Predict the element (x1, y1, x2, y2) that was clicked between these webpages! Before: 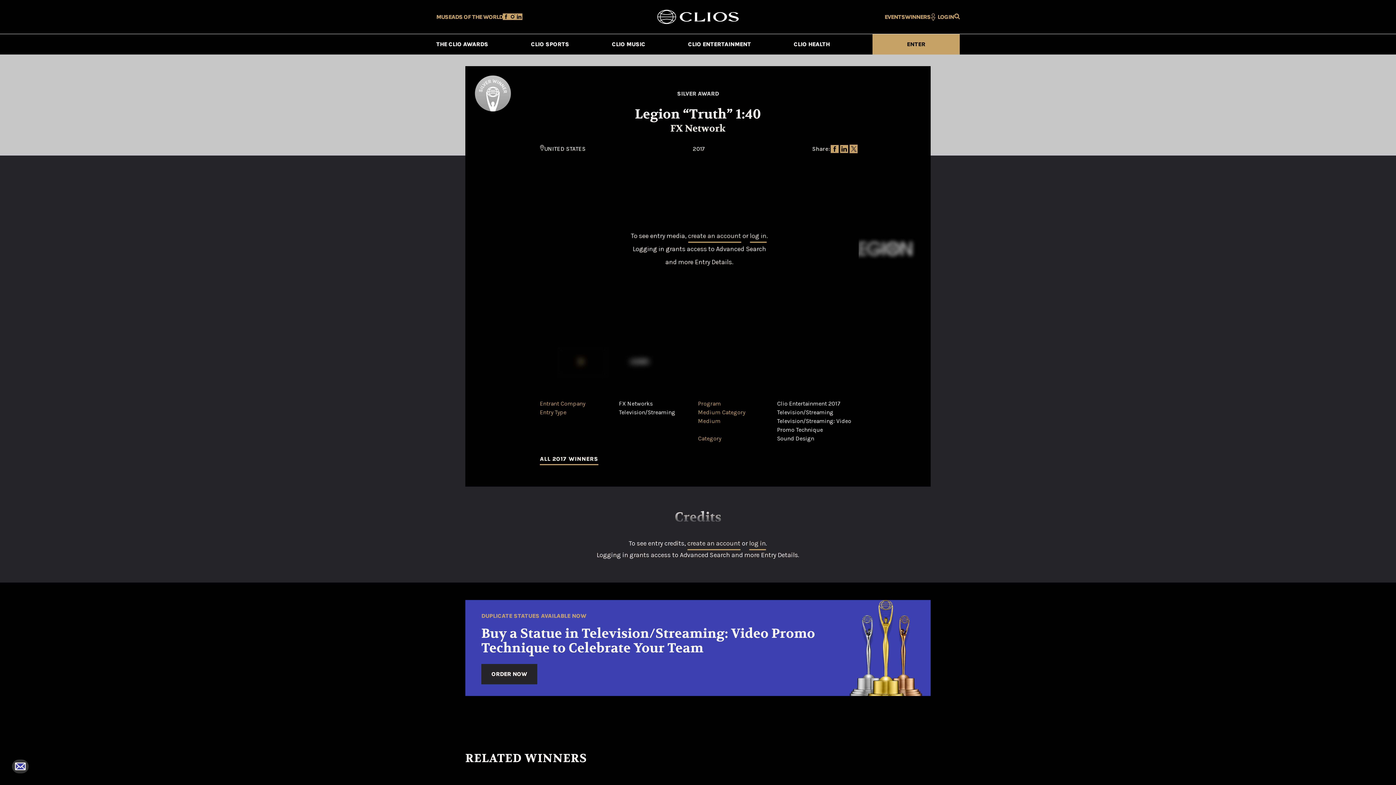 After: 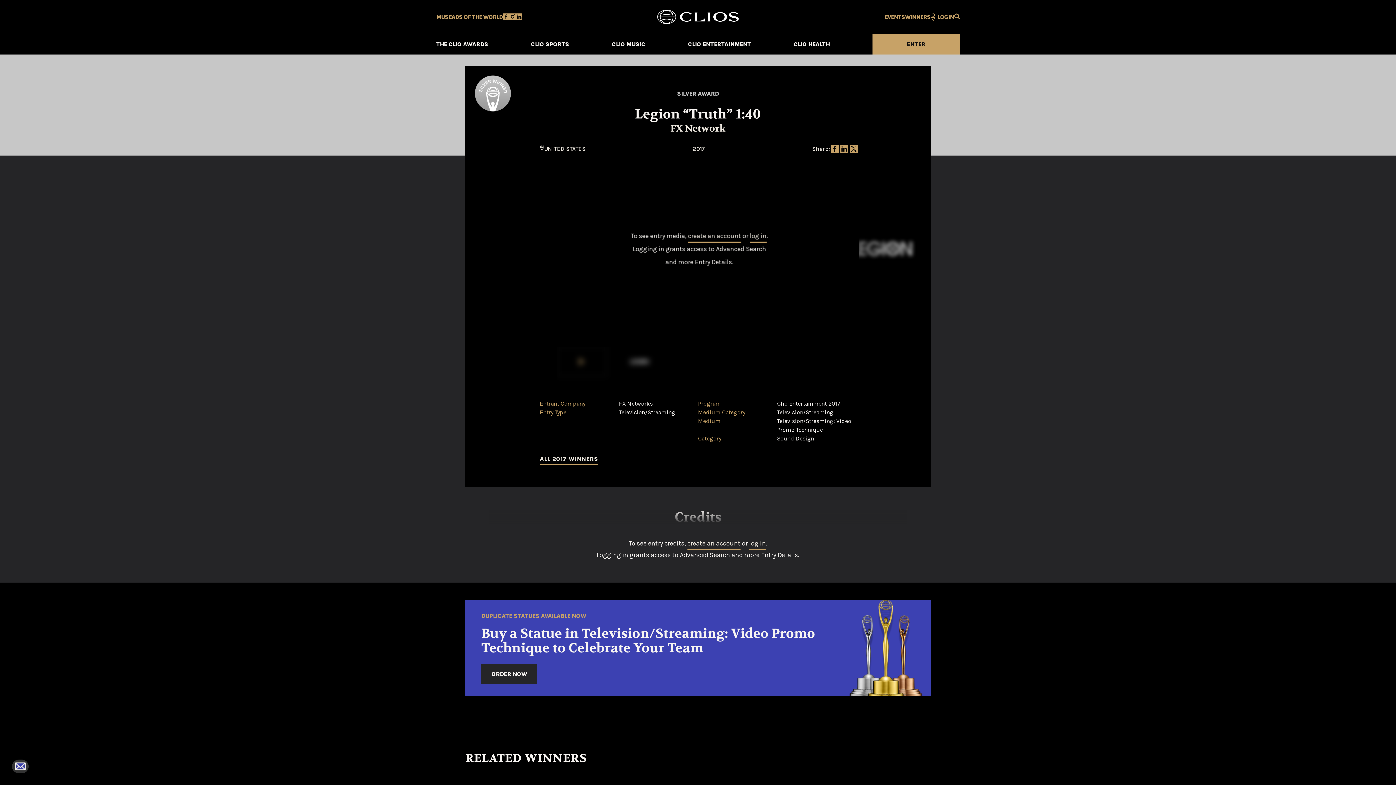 Action: bbox: (839, 145, 849, 153)